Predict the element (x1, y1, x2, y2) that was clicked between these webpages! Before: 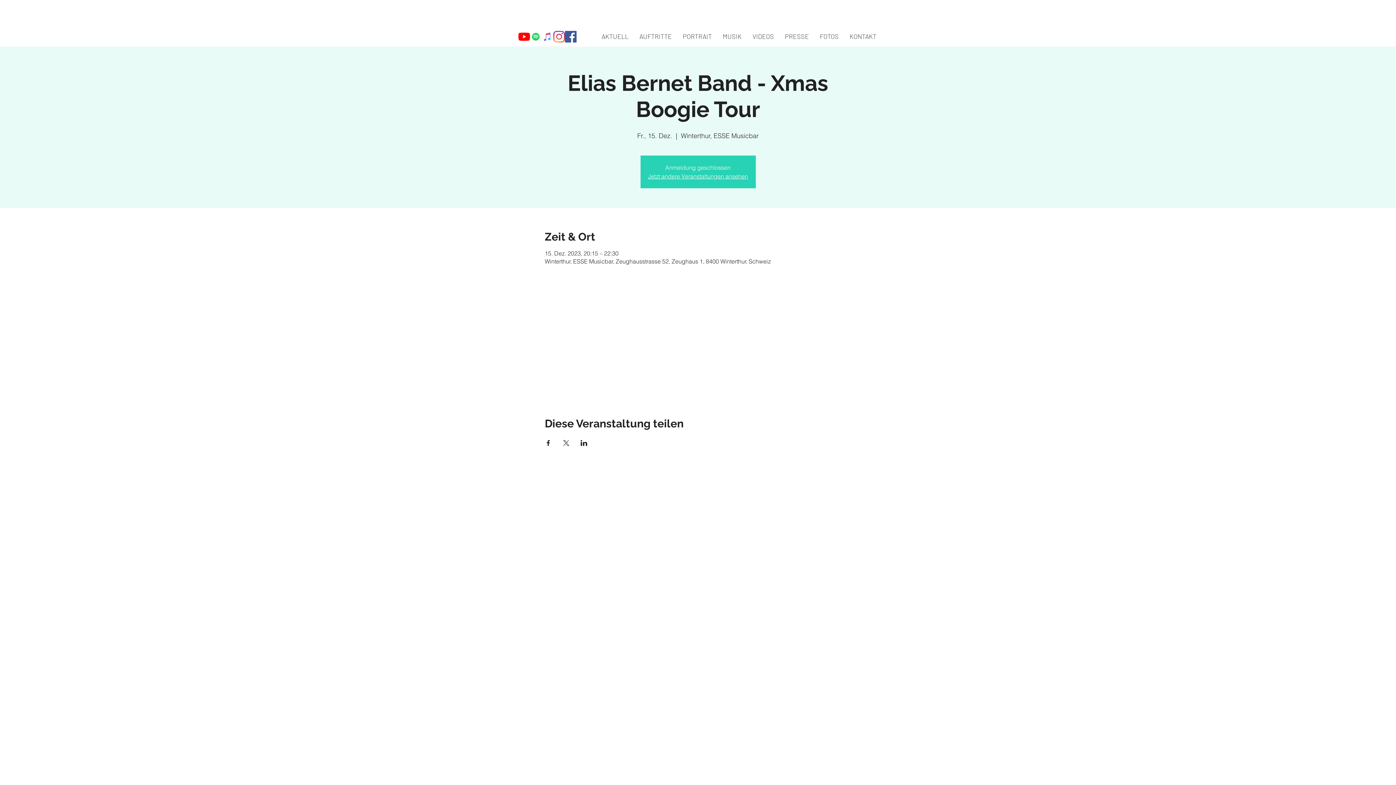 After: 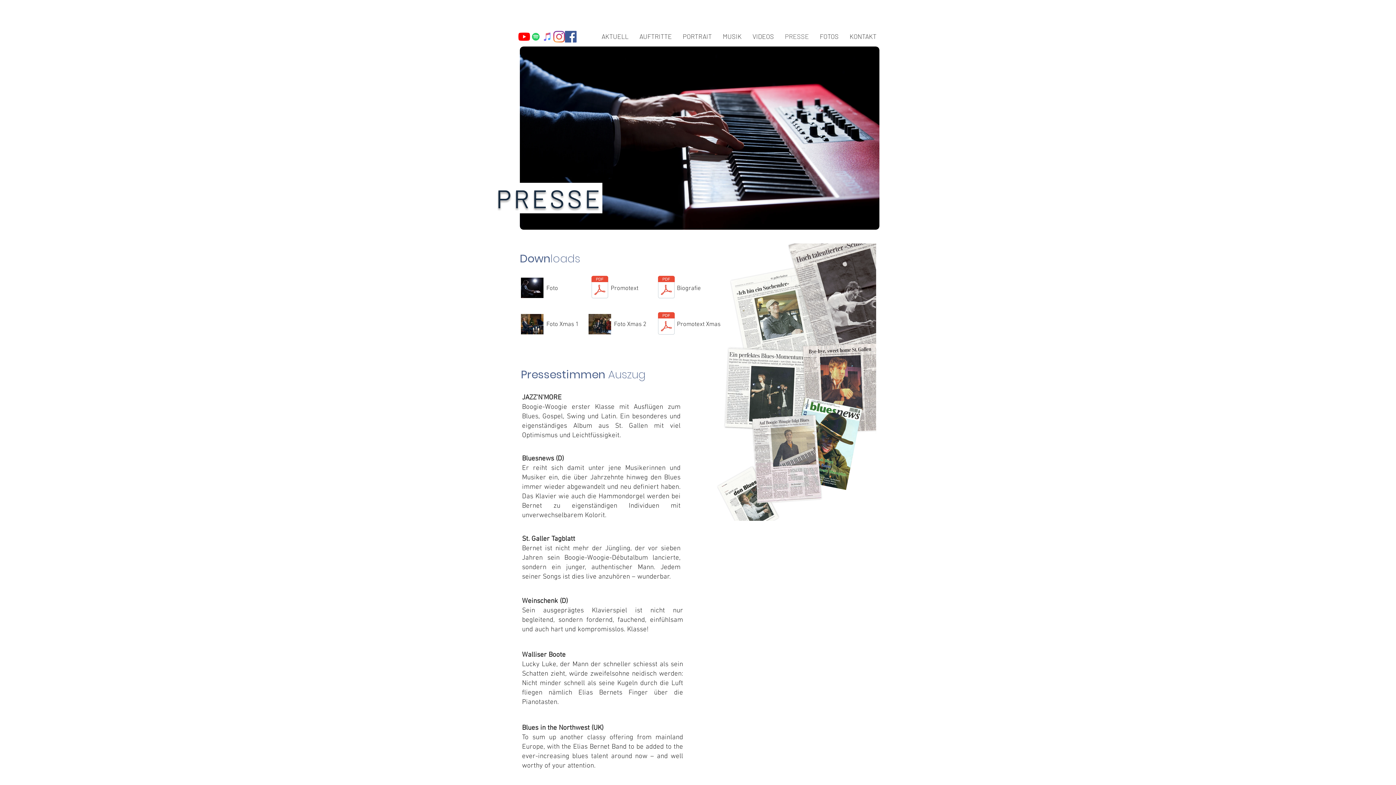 Action: bbox: (779, 32, 814, 41) label: PRESSE